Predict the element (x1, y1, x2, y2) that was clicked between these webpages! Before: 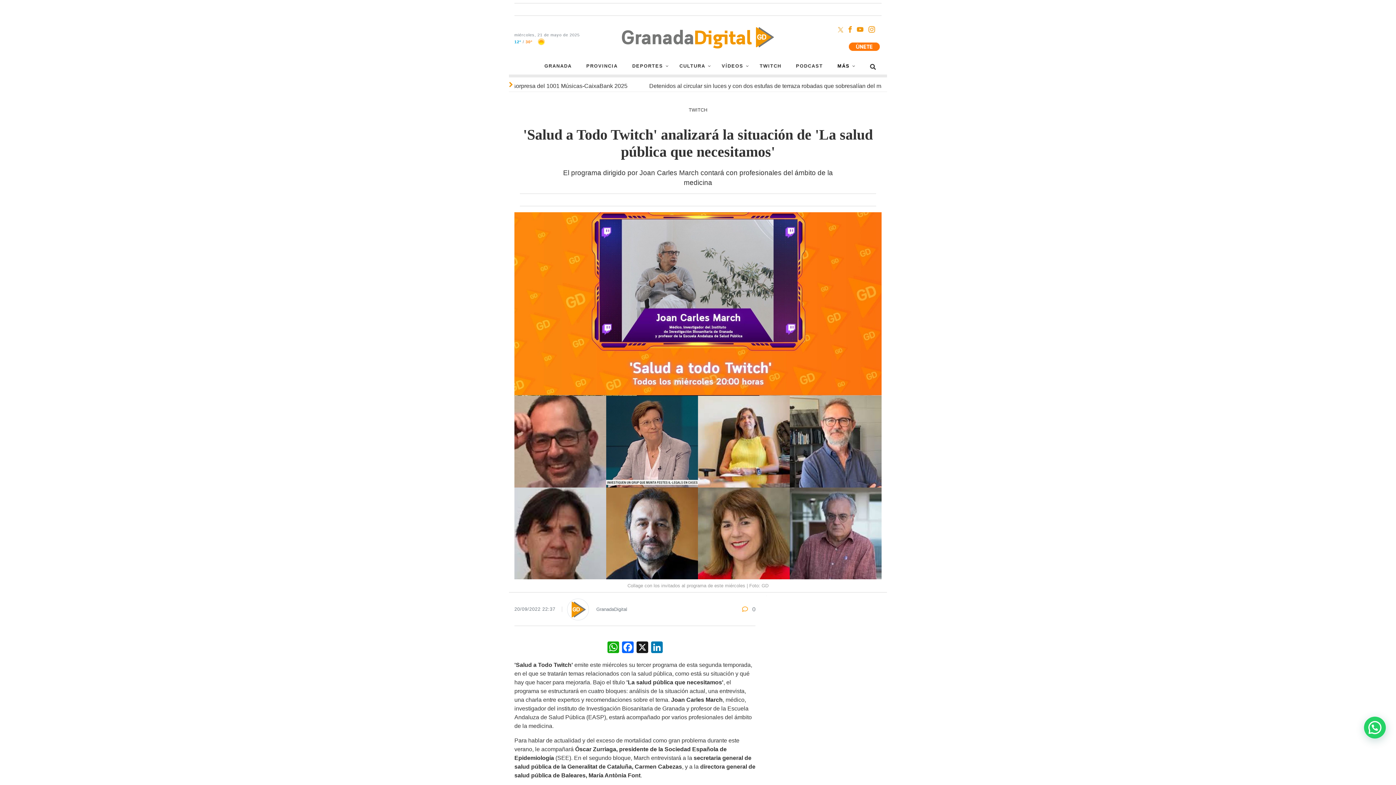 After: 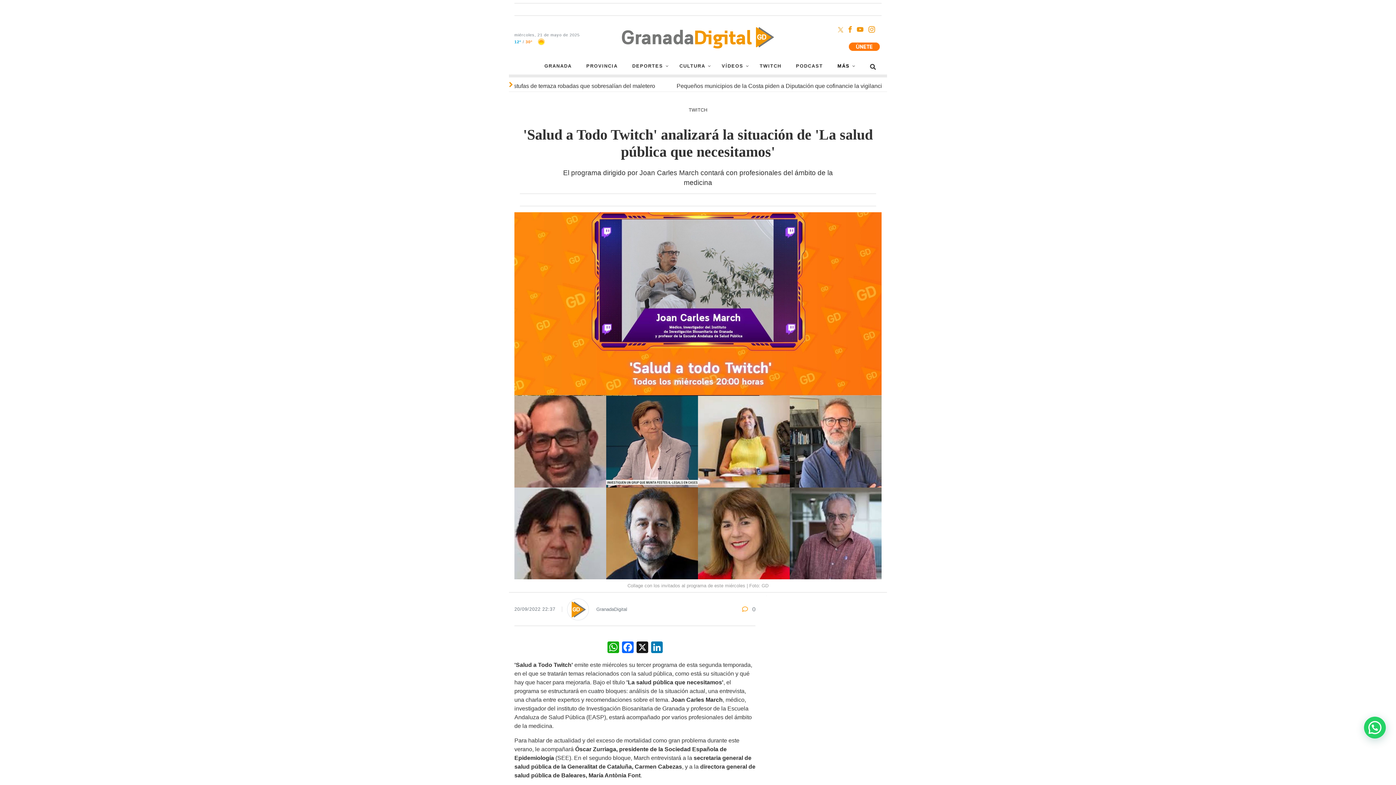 Action: bbox: (835, 24, 845, 33)